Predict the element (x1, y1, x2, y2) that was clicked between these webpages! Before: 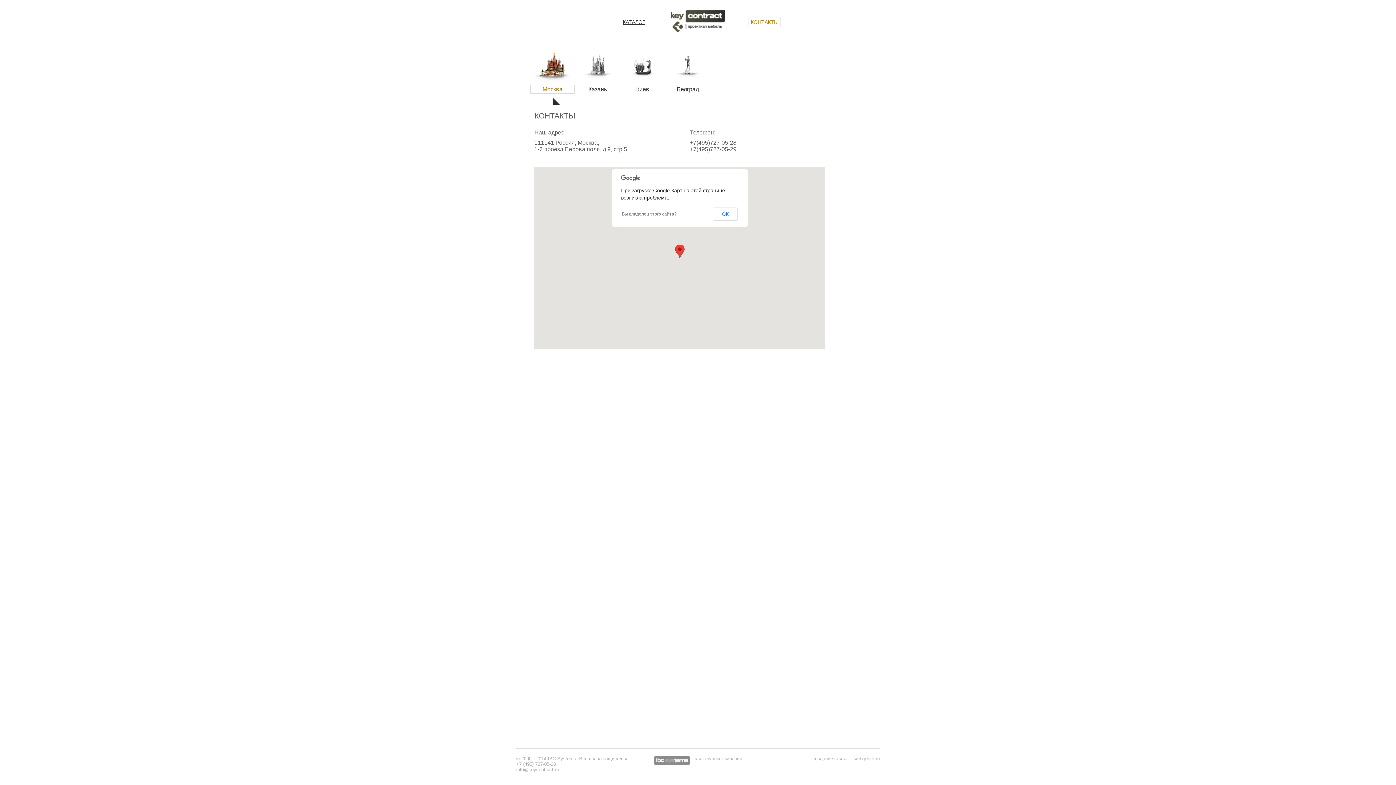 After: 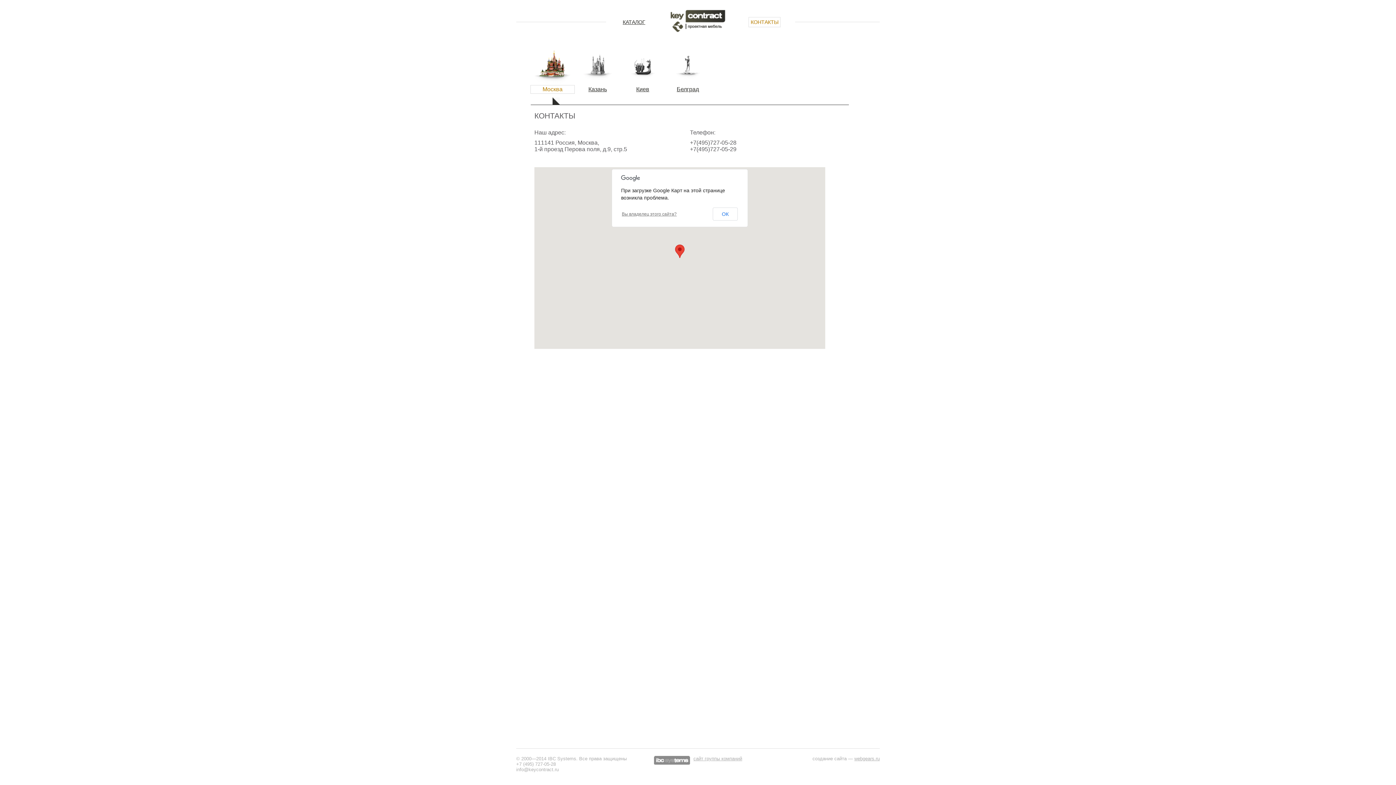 Action: label: Вы владелец этого сайта? bbox: (622, 211, 676, 216)